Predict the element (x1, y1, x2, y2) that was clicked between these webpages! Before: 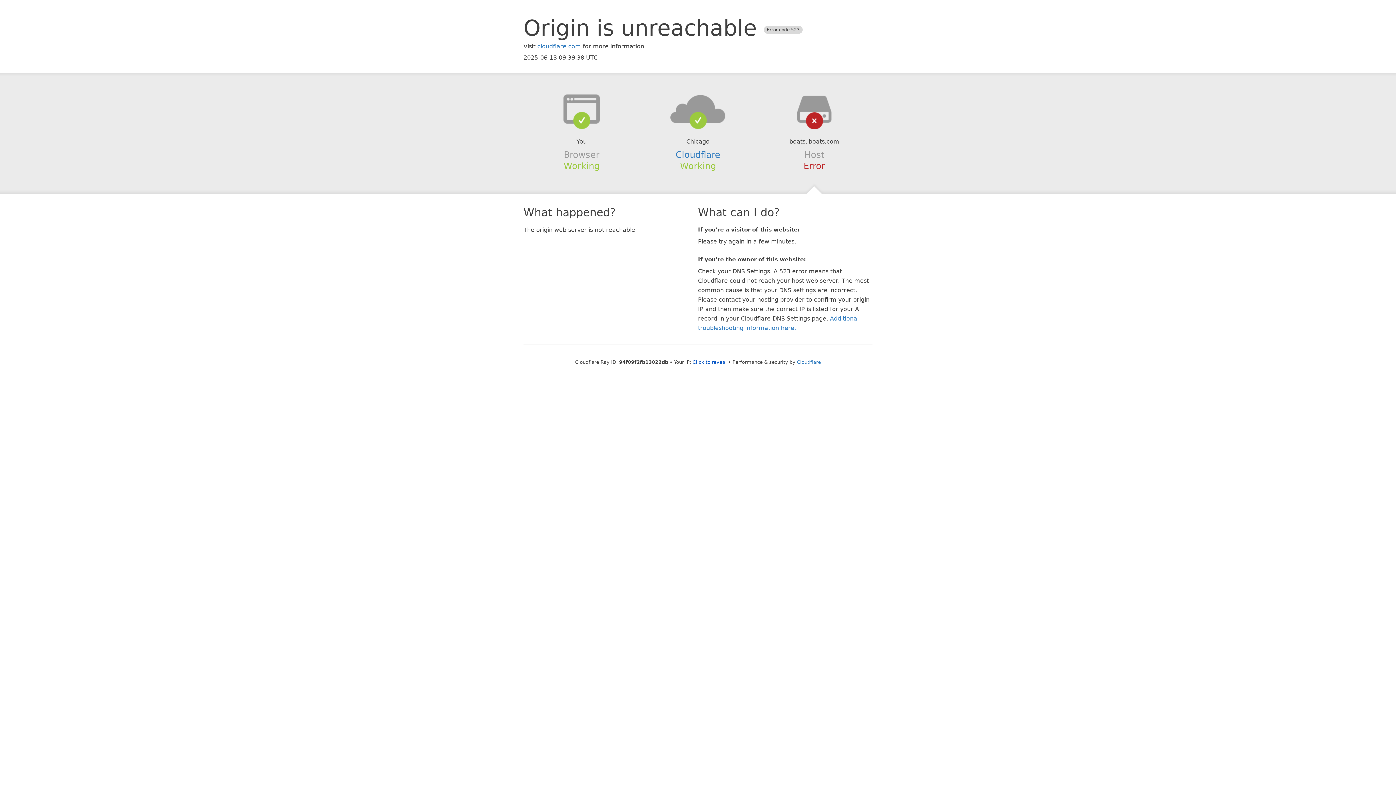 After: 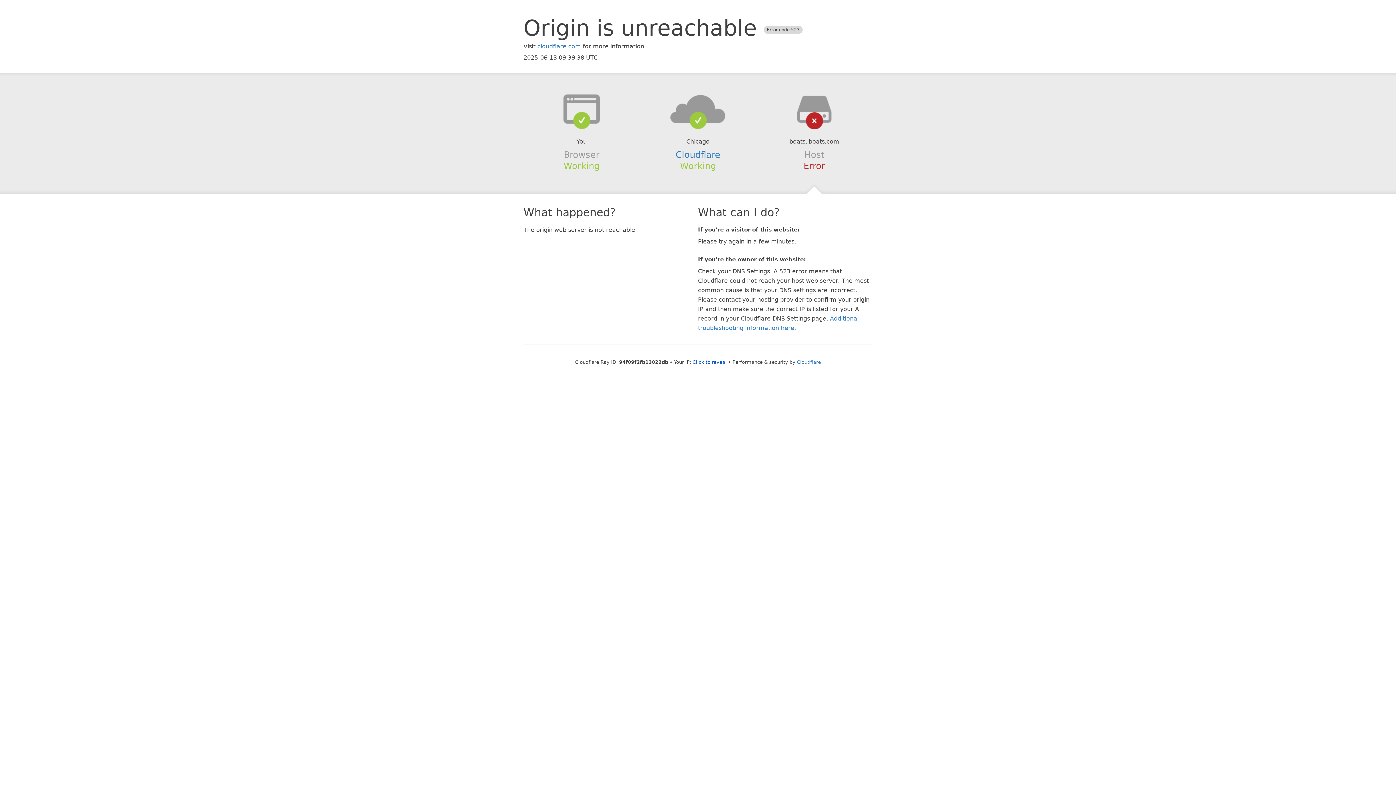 Action: bbox: (639, 94, 756, 123)